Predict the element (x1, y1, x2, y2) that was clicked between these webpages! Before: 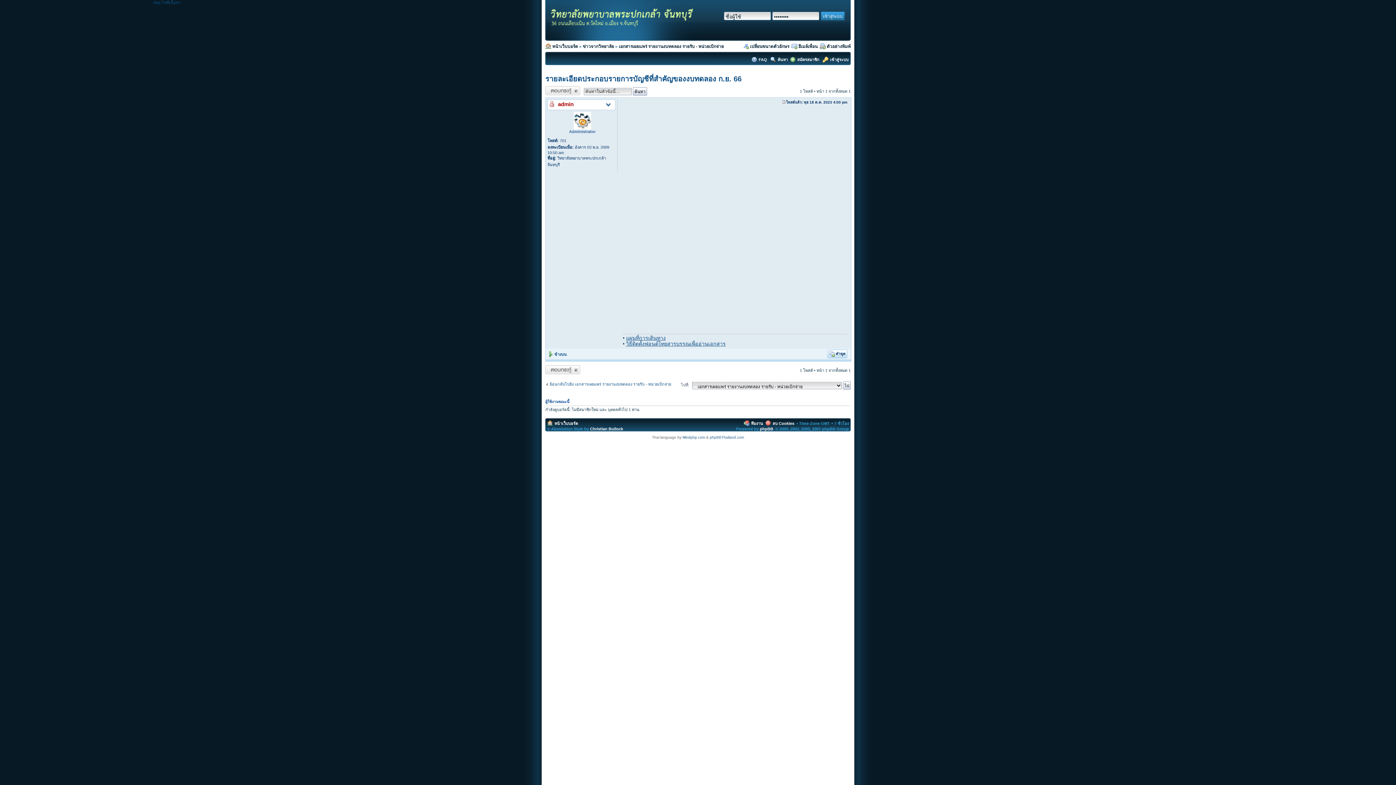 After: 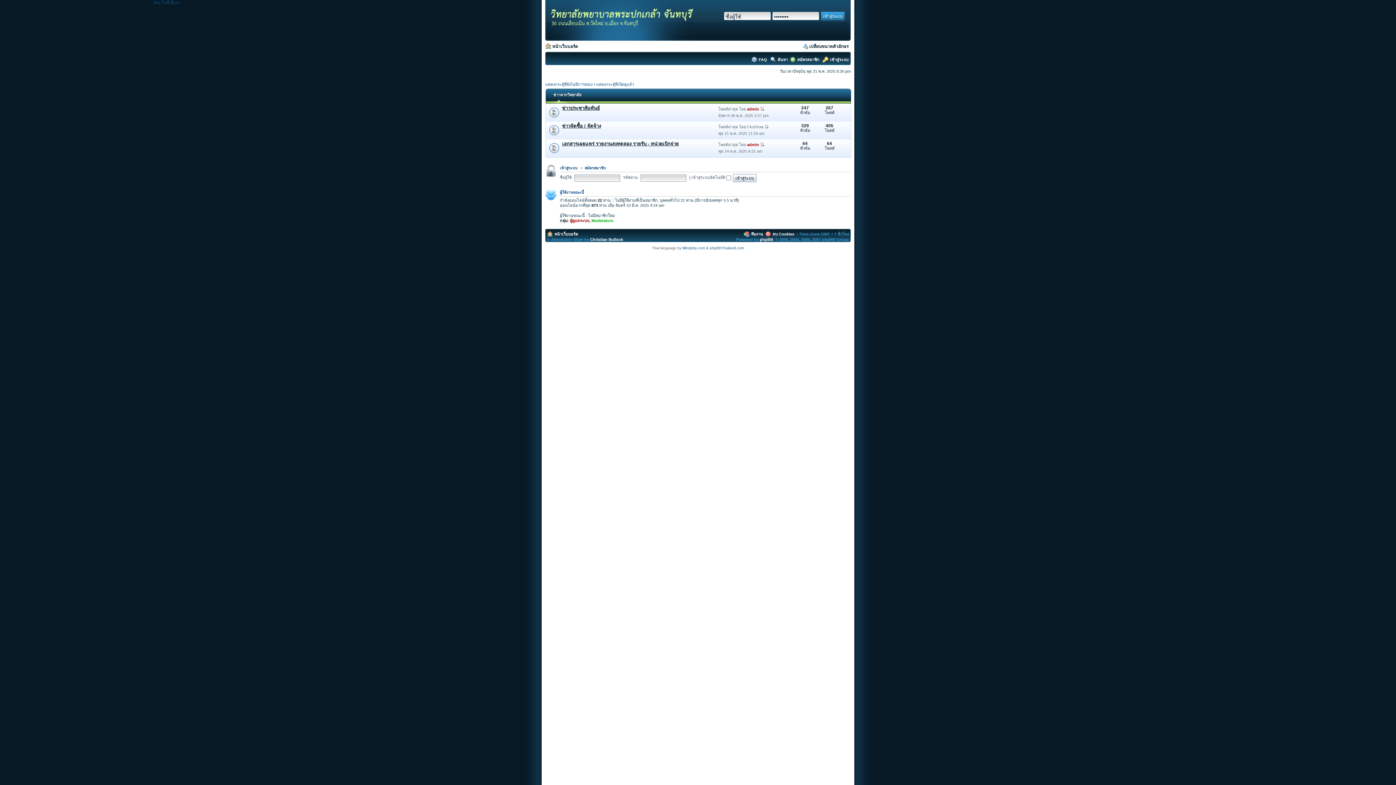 Action: bbox: (552, 44, 578, 49) label: หน้าเว็บบอร์ด